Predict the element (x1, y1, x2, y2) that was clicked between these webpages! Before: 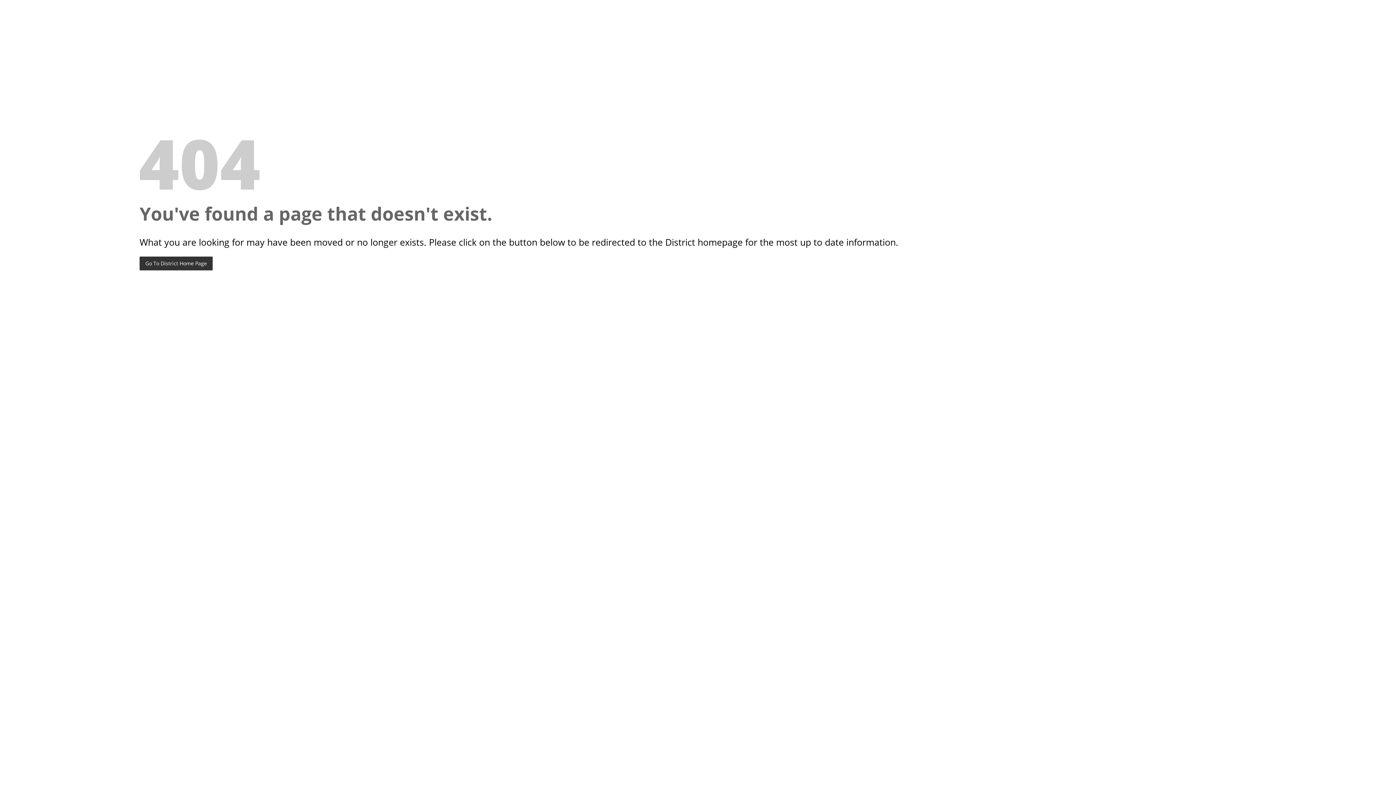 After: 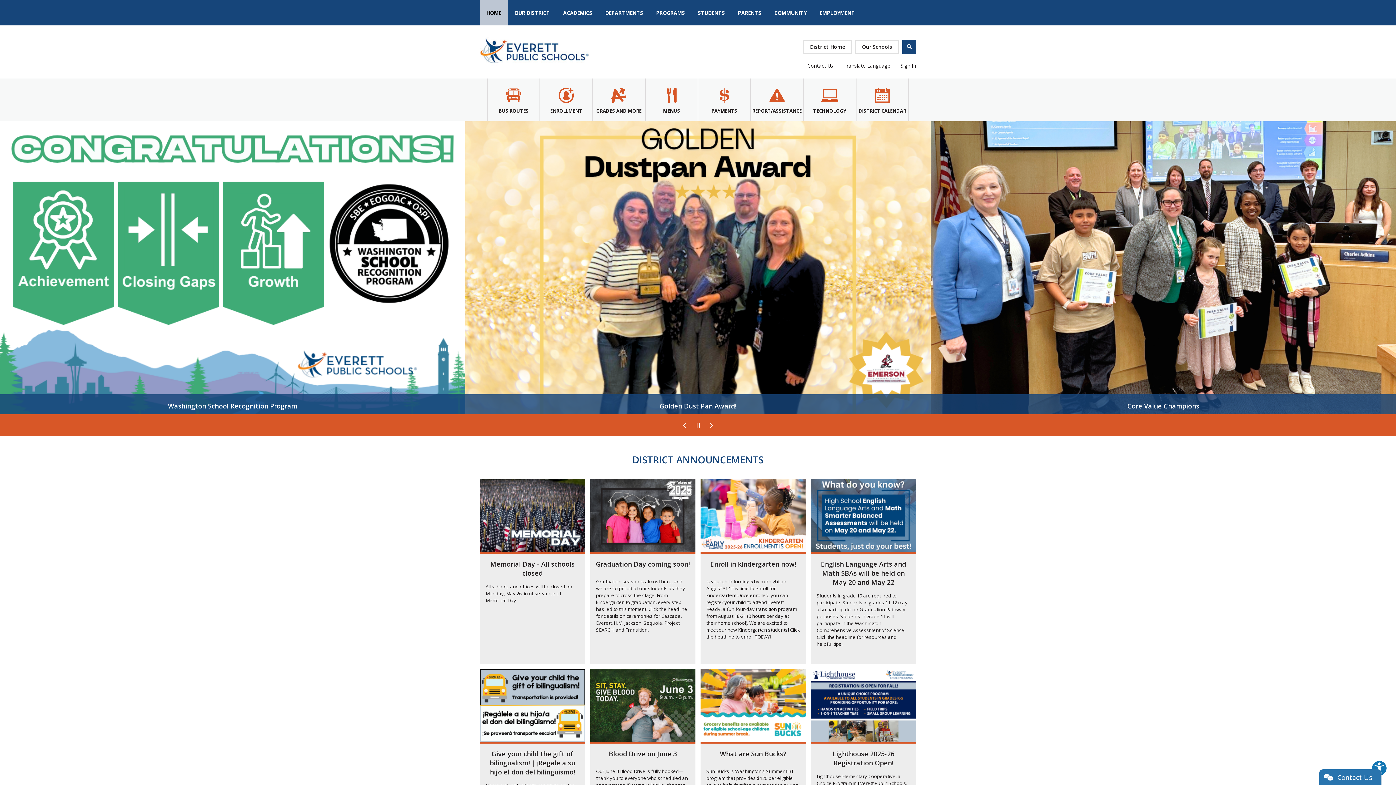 Action: bbox: (139, 256, 212, 270) label: Go To District Home Page